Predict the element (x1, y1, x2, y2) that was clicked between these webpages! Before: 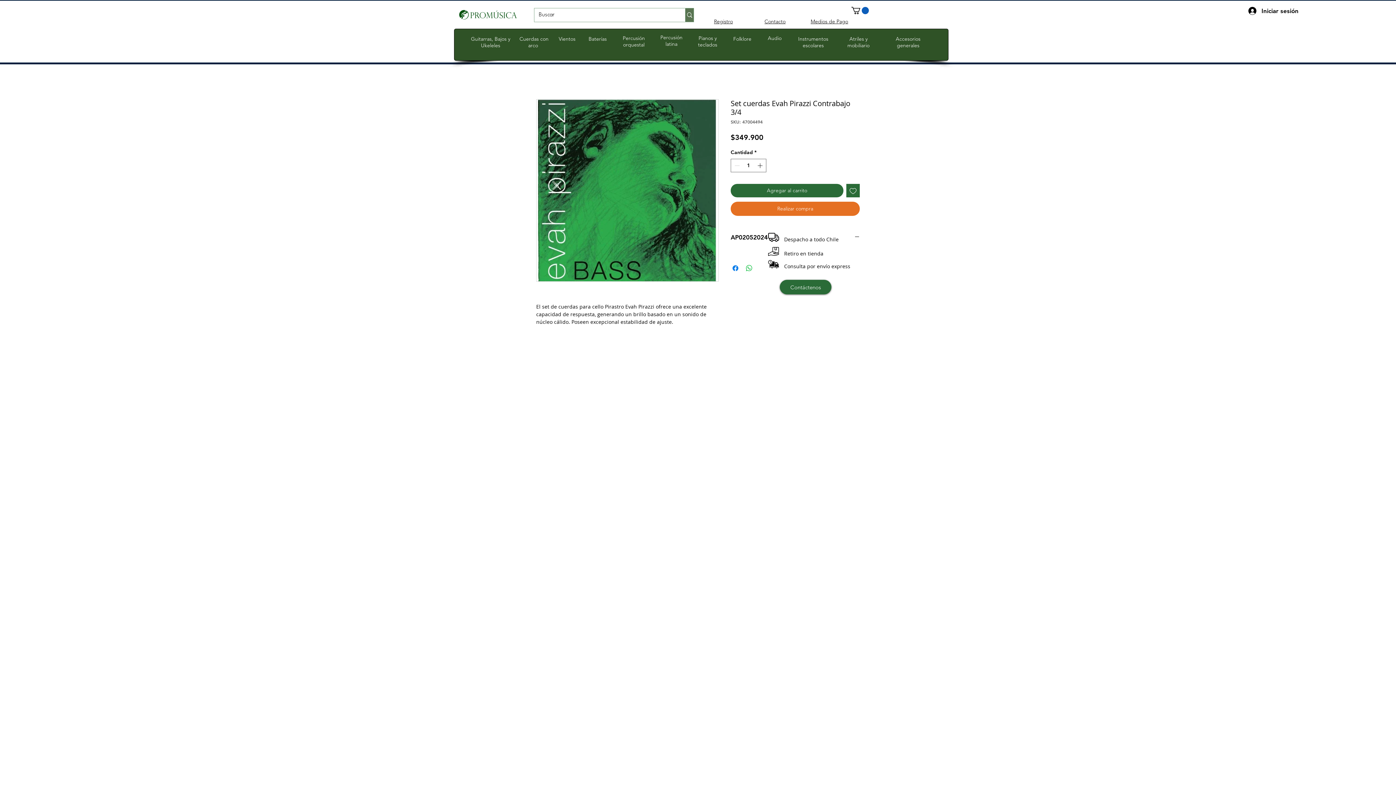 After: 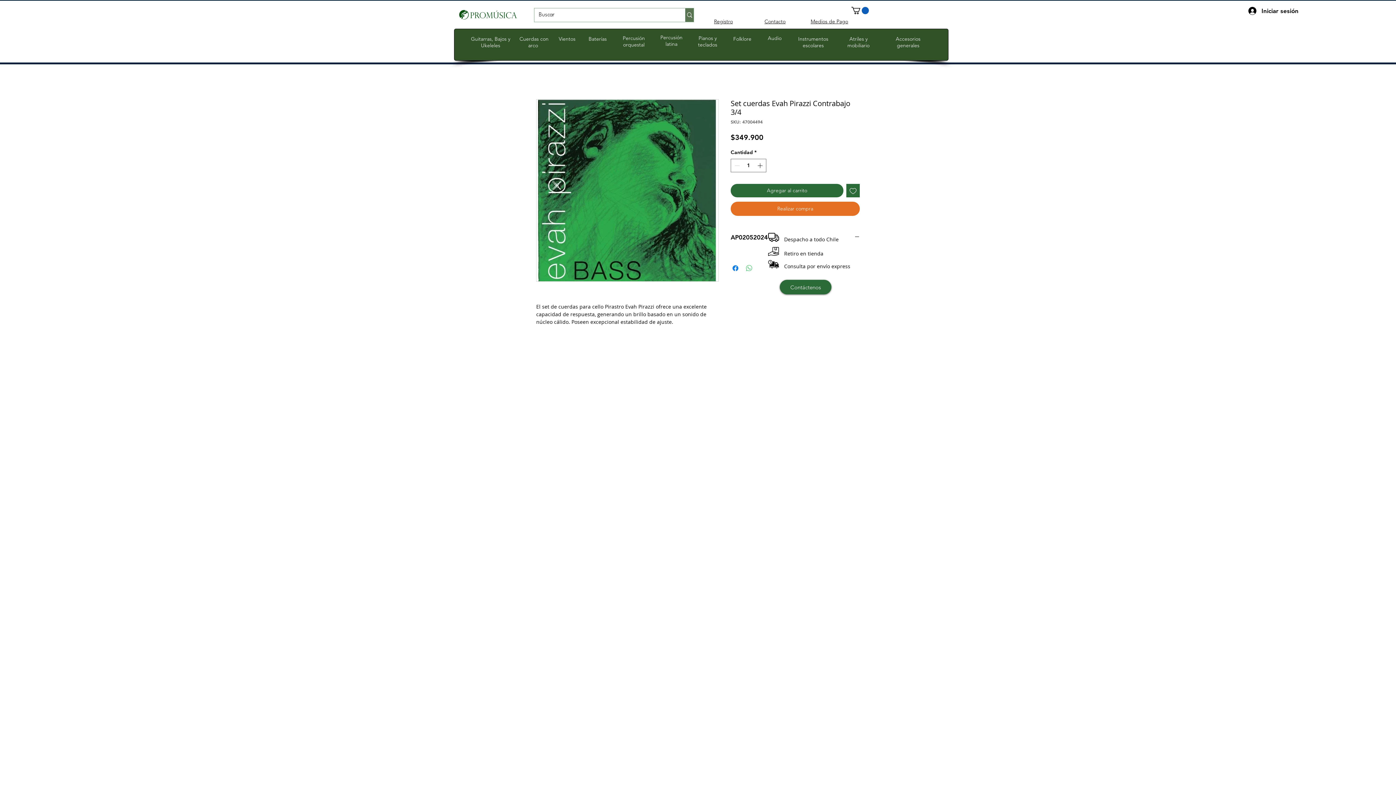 Action: label: Compartir en WhatsApp bbox: (745, 264, 753, 272)